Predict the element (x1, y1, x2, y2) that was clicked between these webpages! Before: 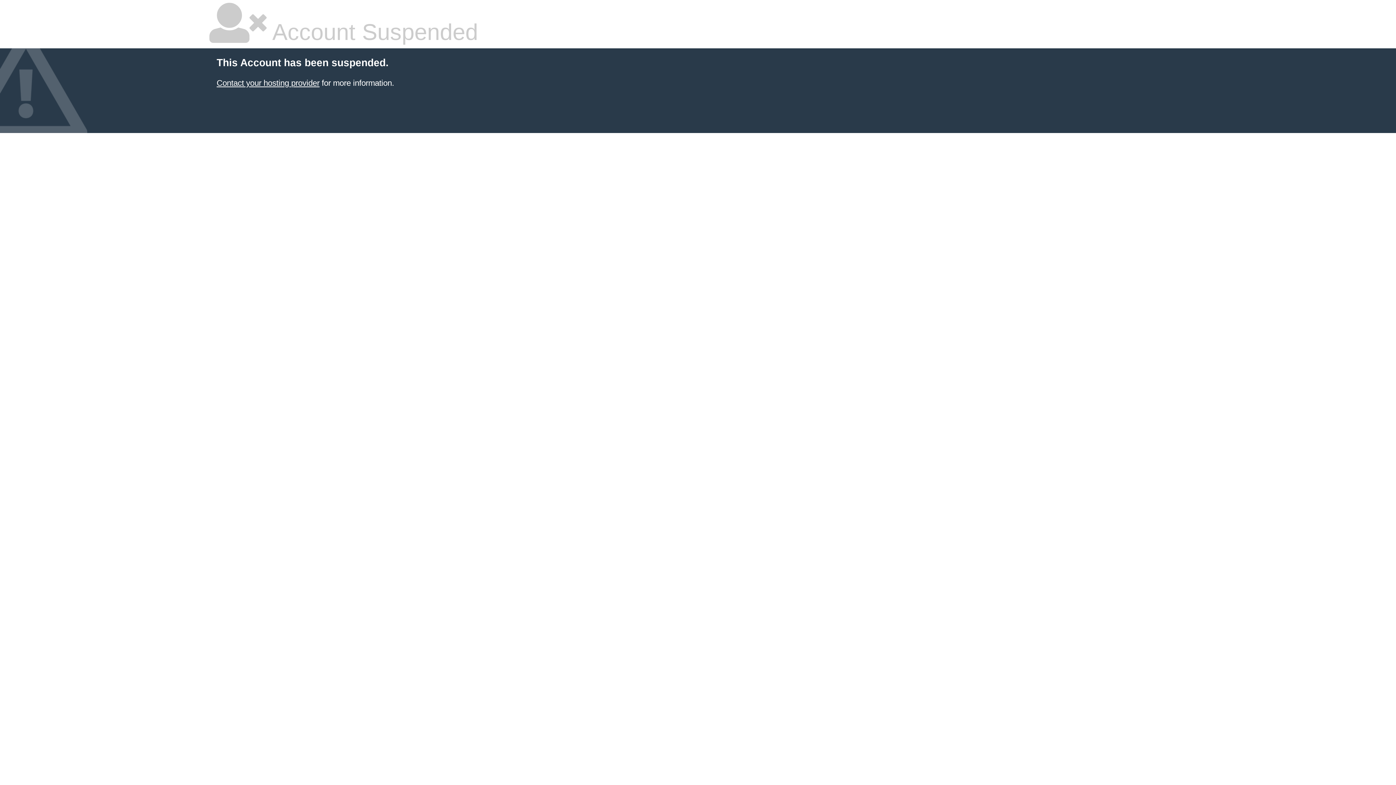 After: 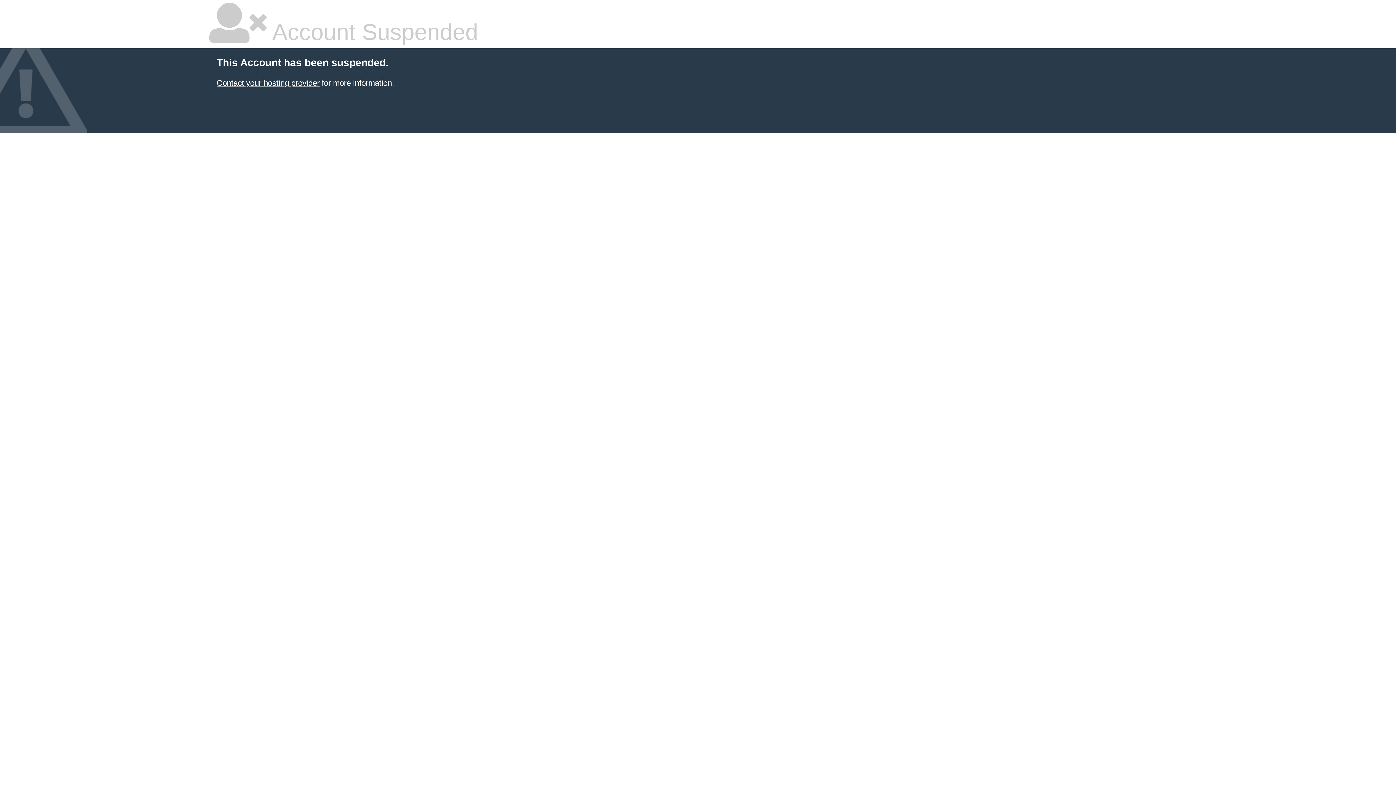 Action: bbox: (216, 78, 319, 87) label: Contact your hosting provider